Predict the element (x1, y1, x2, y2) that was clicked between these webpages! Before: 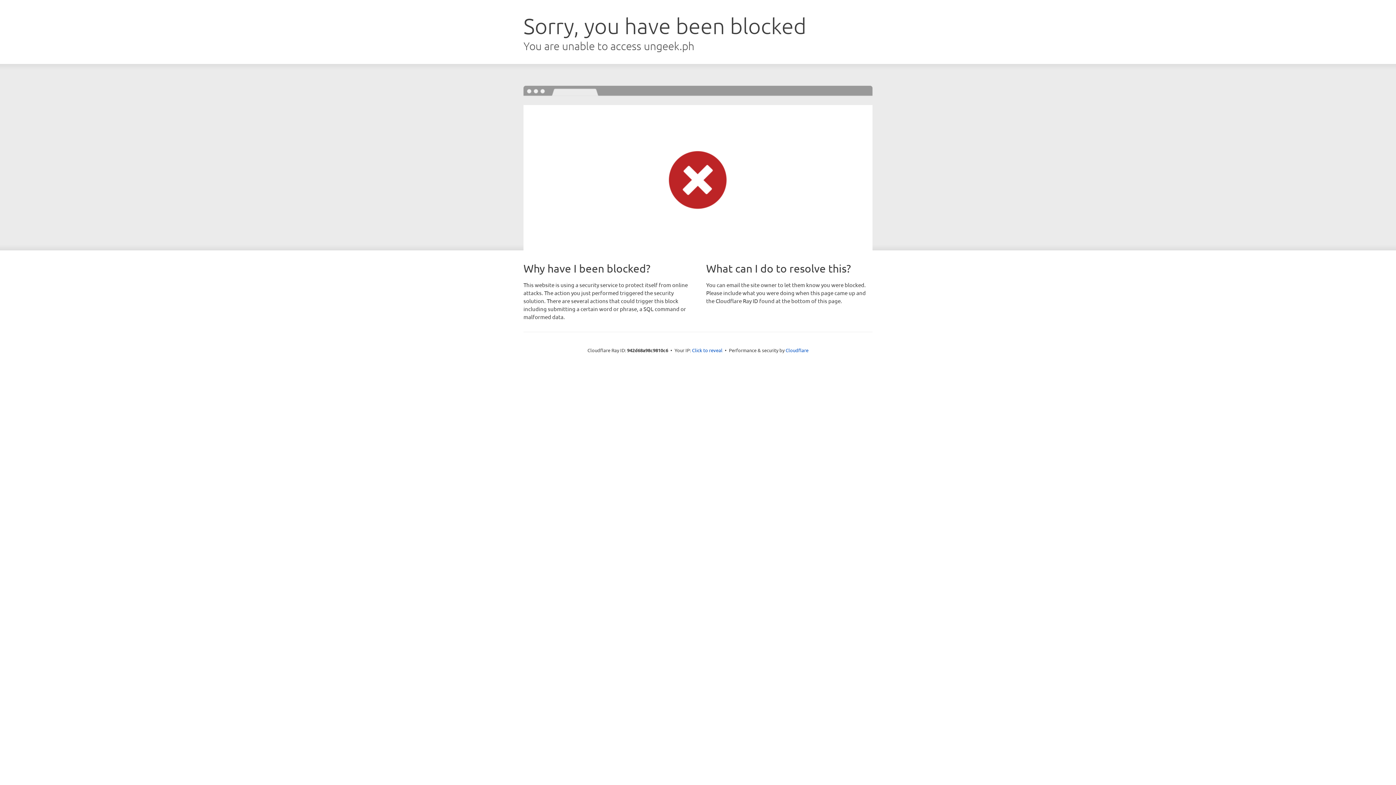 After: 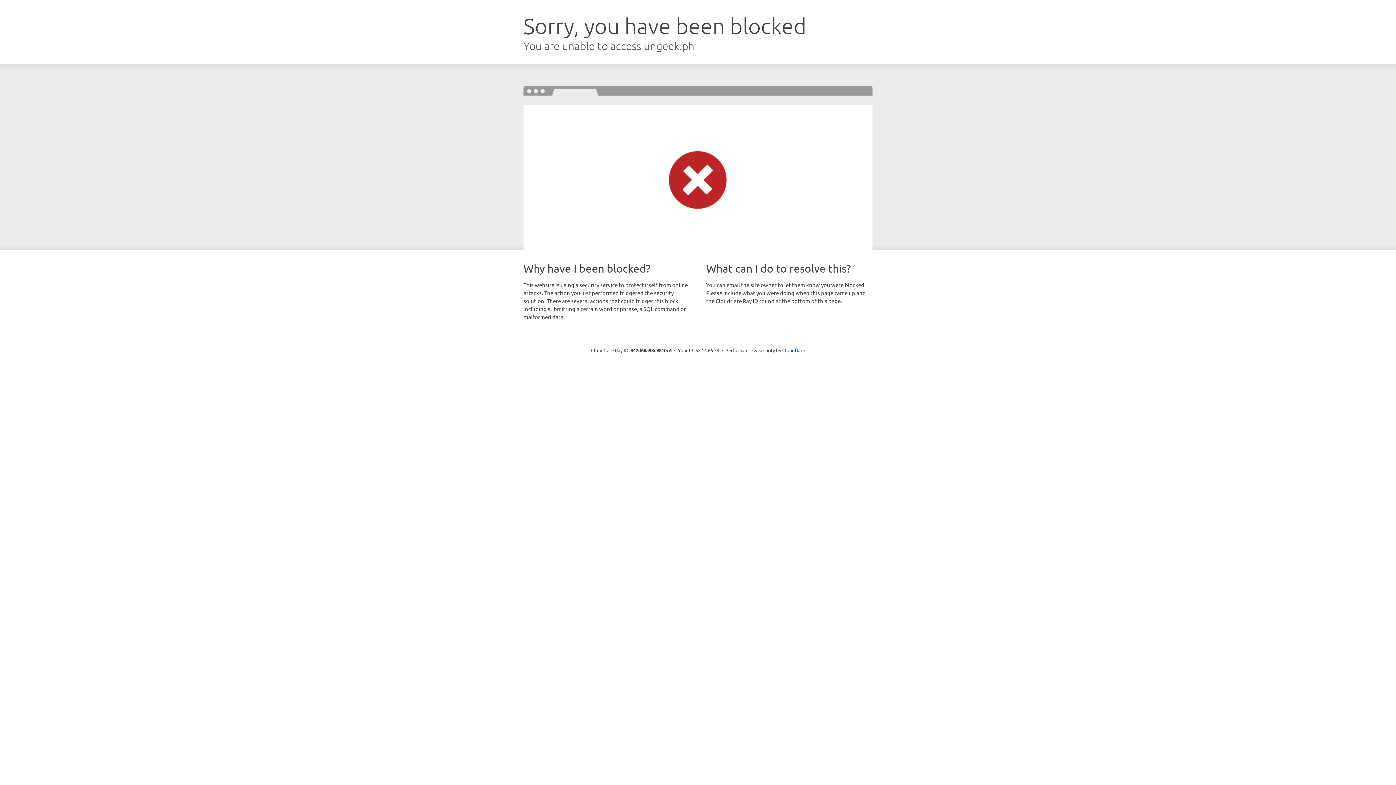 Action: bbox: (692, 346, 722, 353) label: Click to reveal